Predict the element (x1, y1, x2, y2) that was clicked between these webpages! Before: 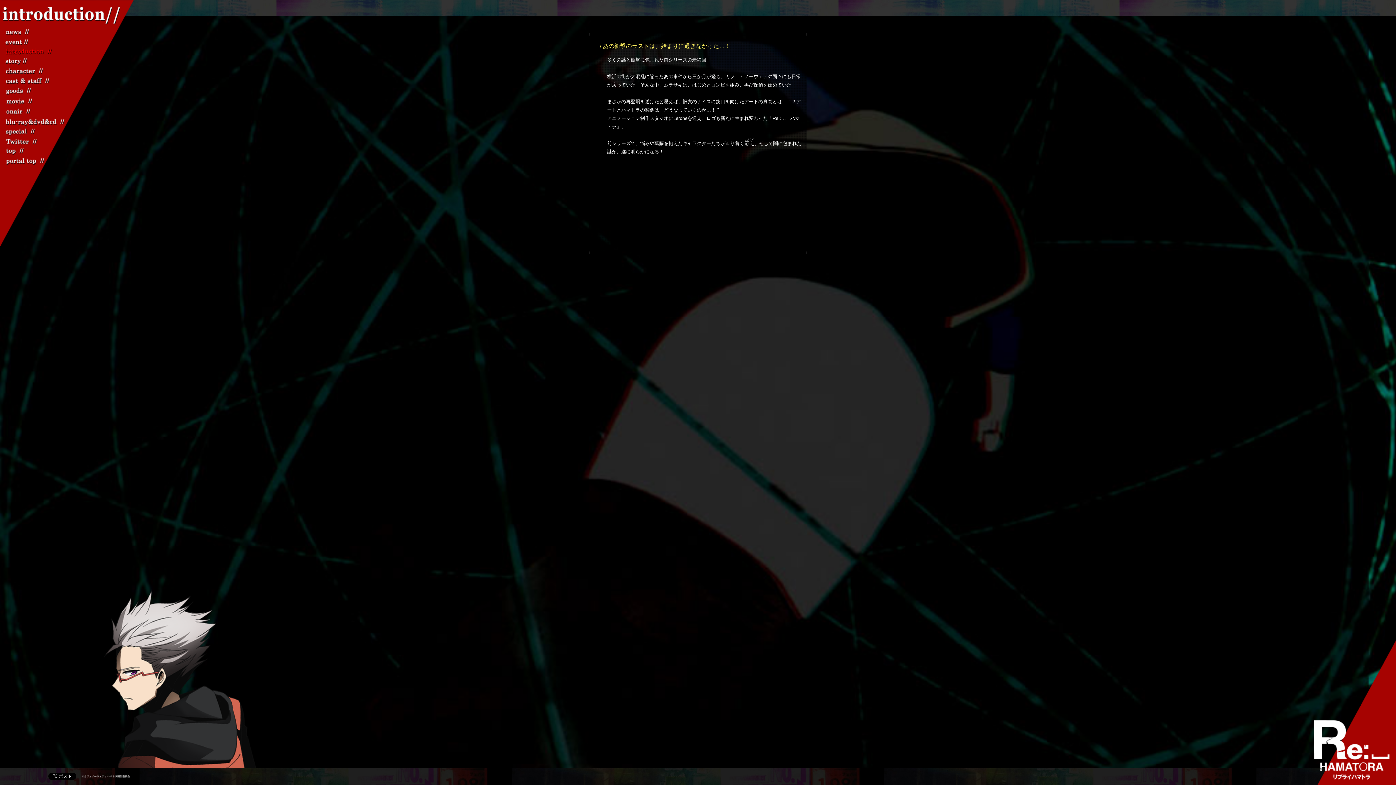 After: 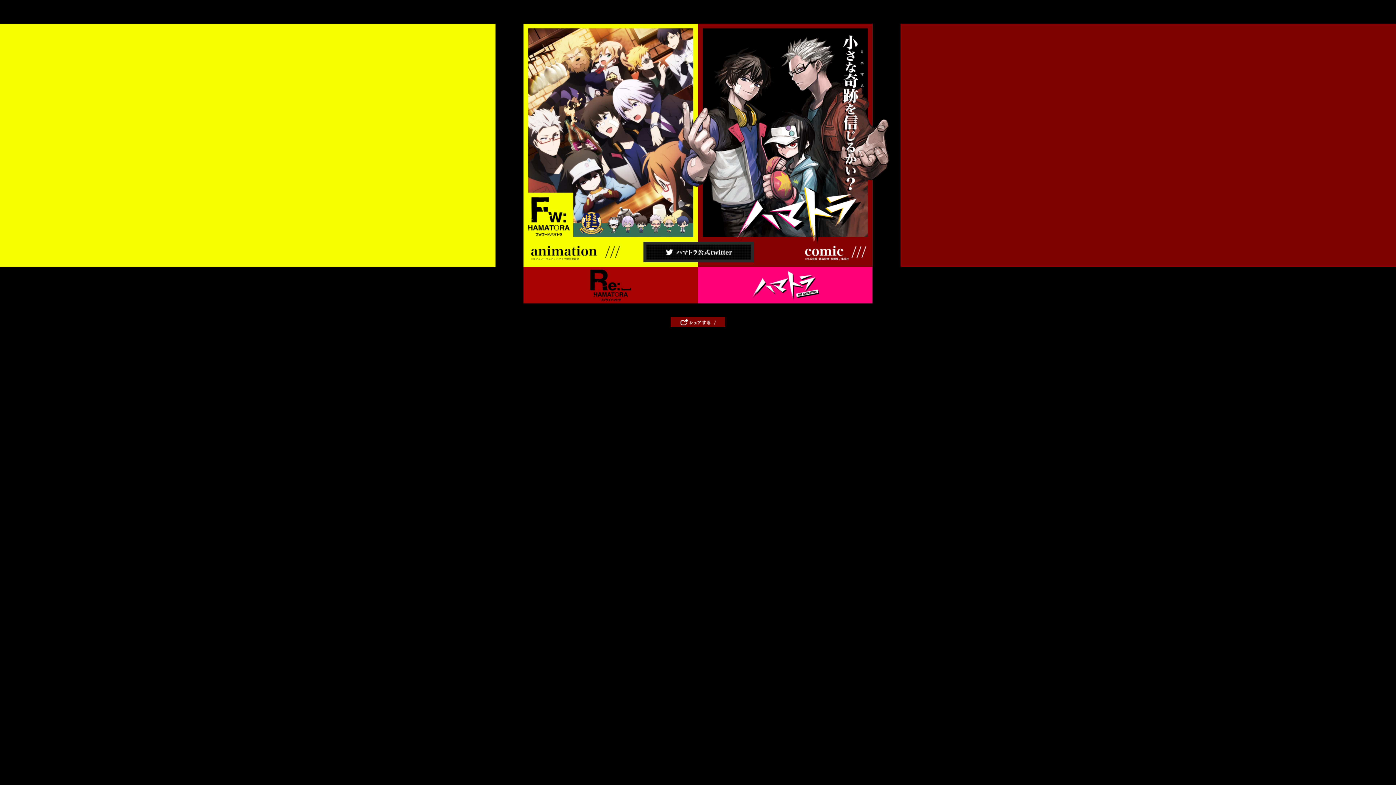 Action: label: portal top bbox: (4, 157, 68, 166)